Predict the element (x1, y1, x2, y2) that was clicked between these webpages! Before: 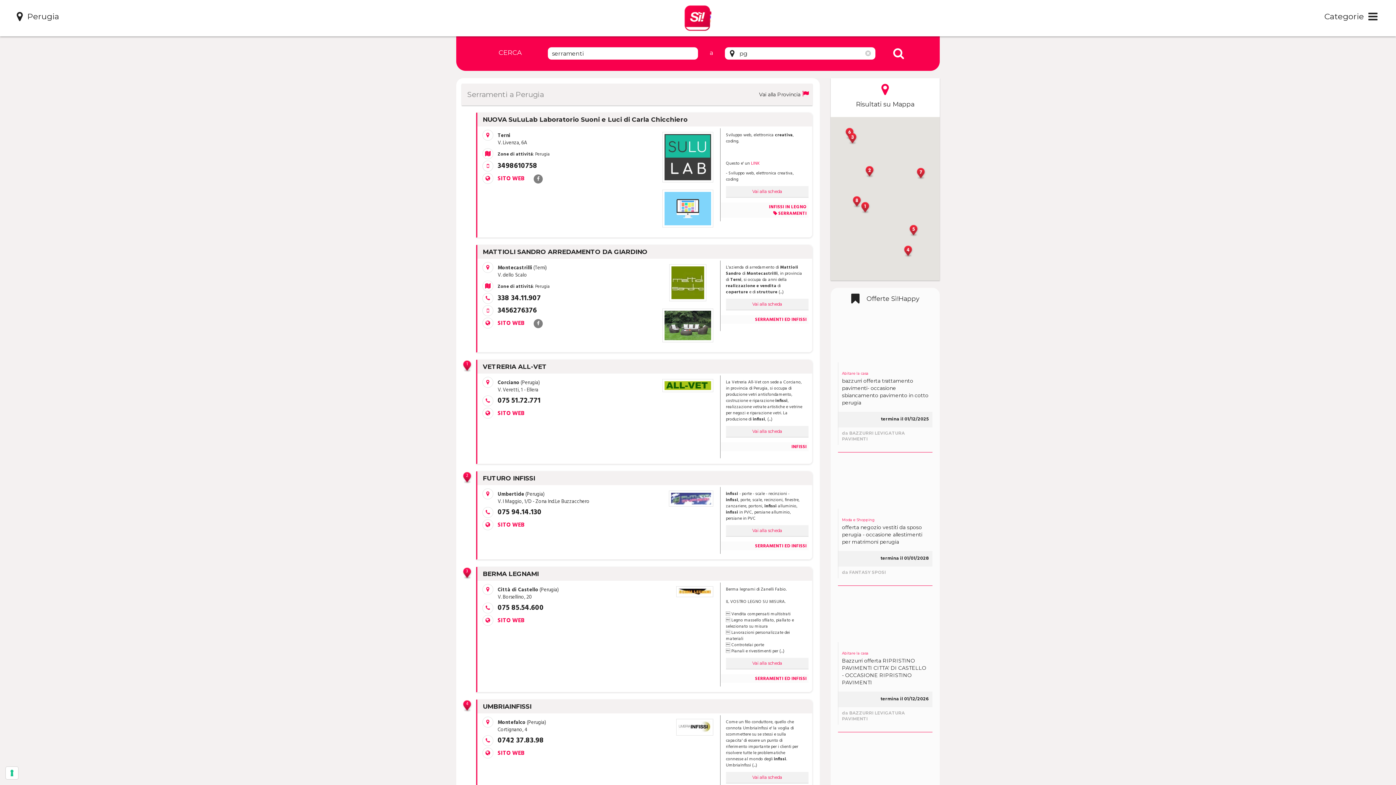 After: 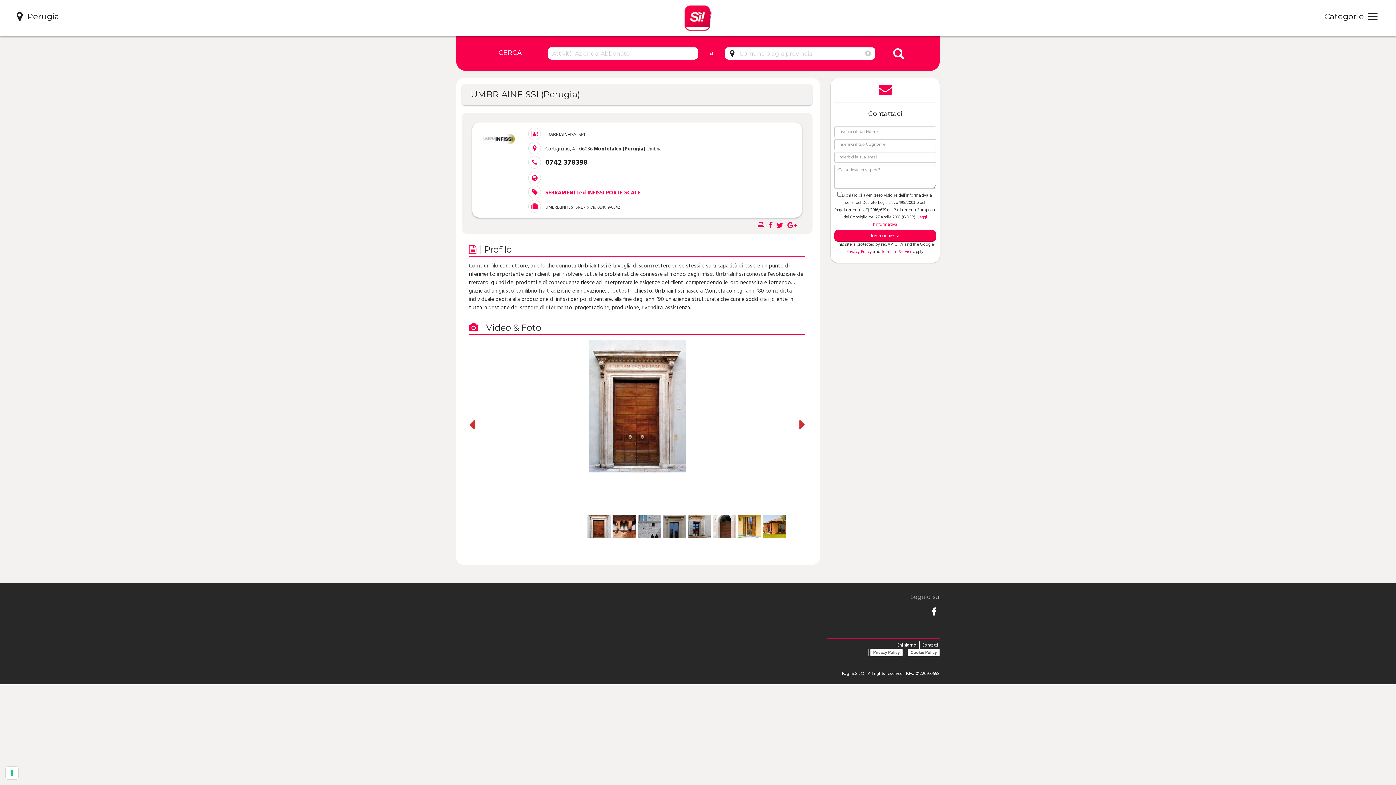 Action: label: Vai alla scheda bbox: (726, 772, 808, 783)